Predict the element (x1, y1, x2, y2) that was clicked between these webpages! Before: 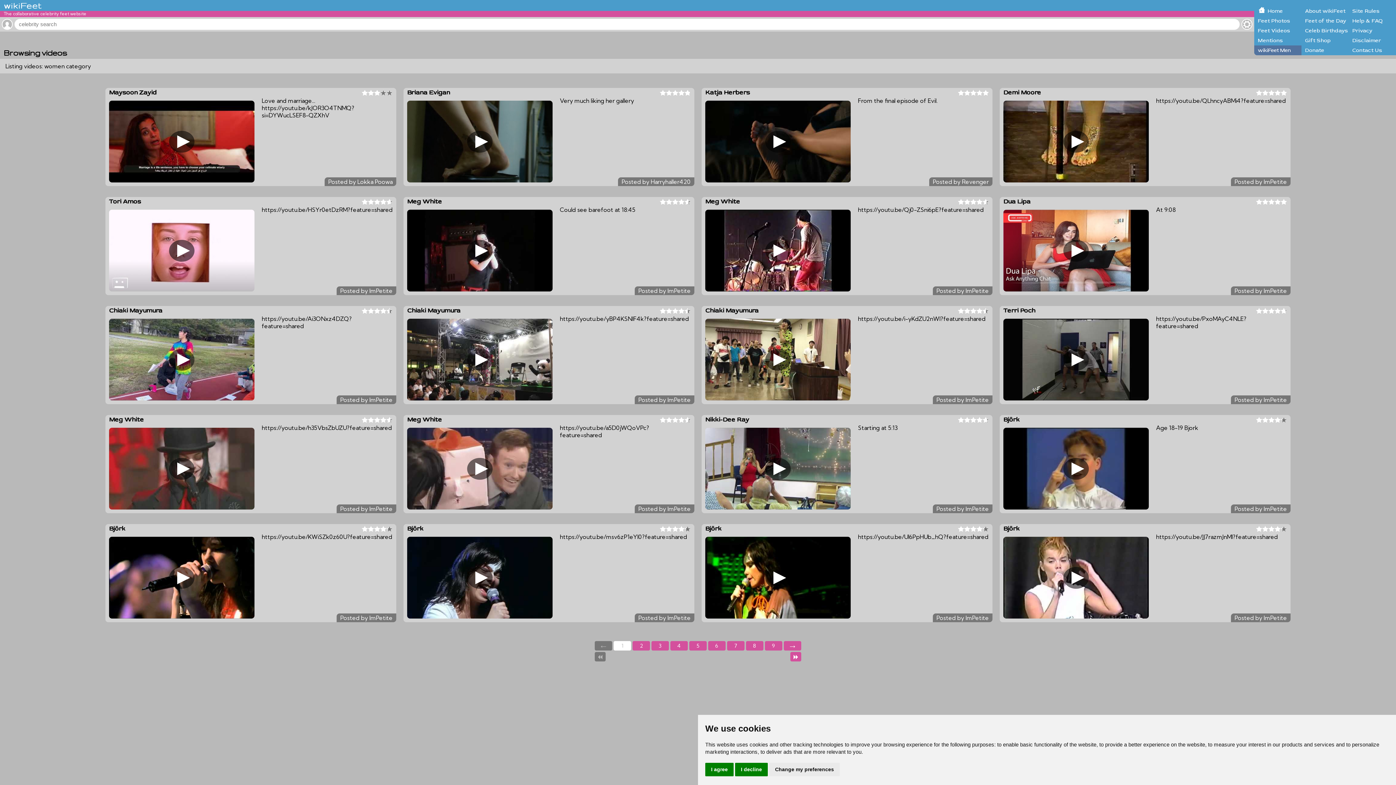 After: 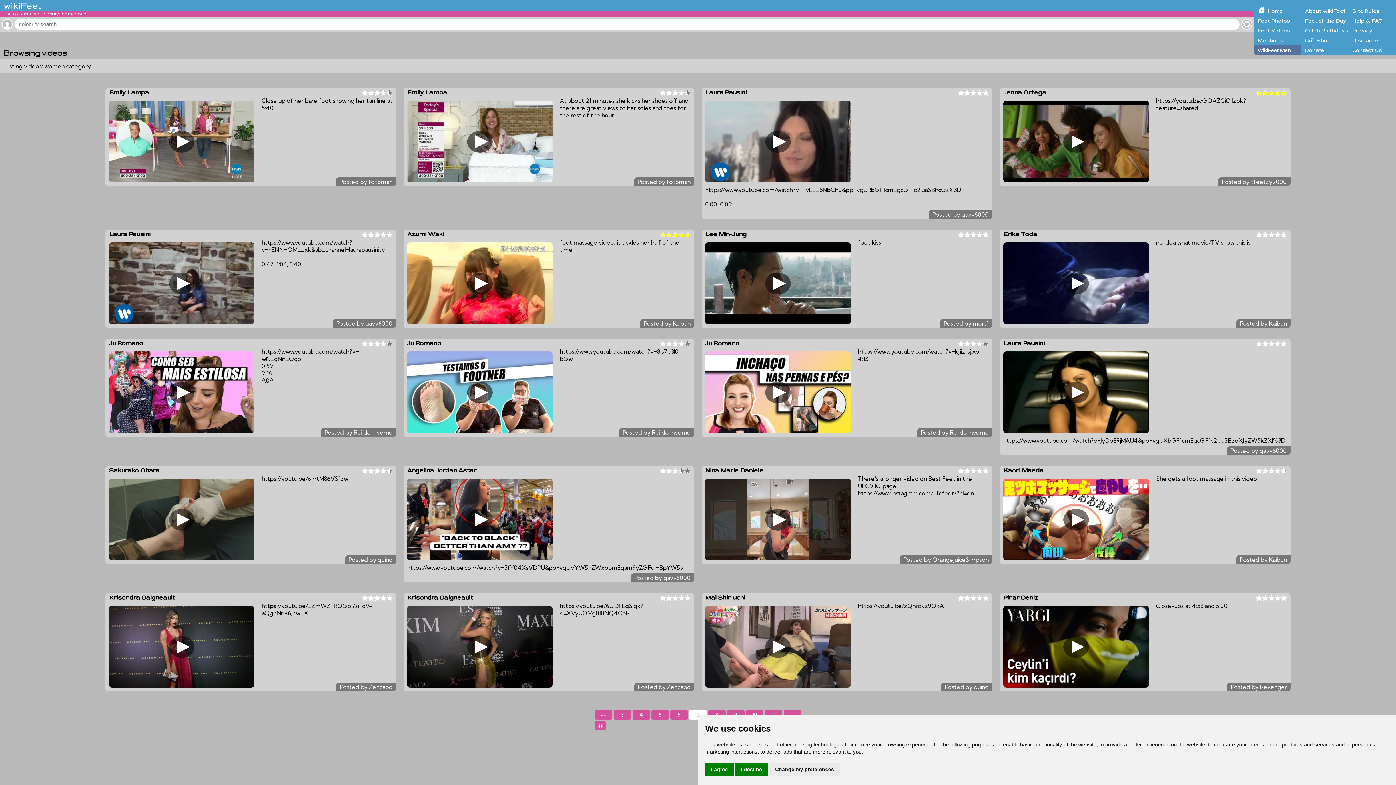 Action: label: 7 bbox: (727, 641, 744, 650)